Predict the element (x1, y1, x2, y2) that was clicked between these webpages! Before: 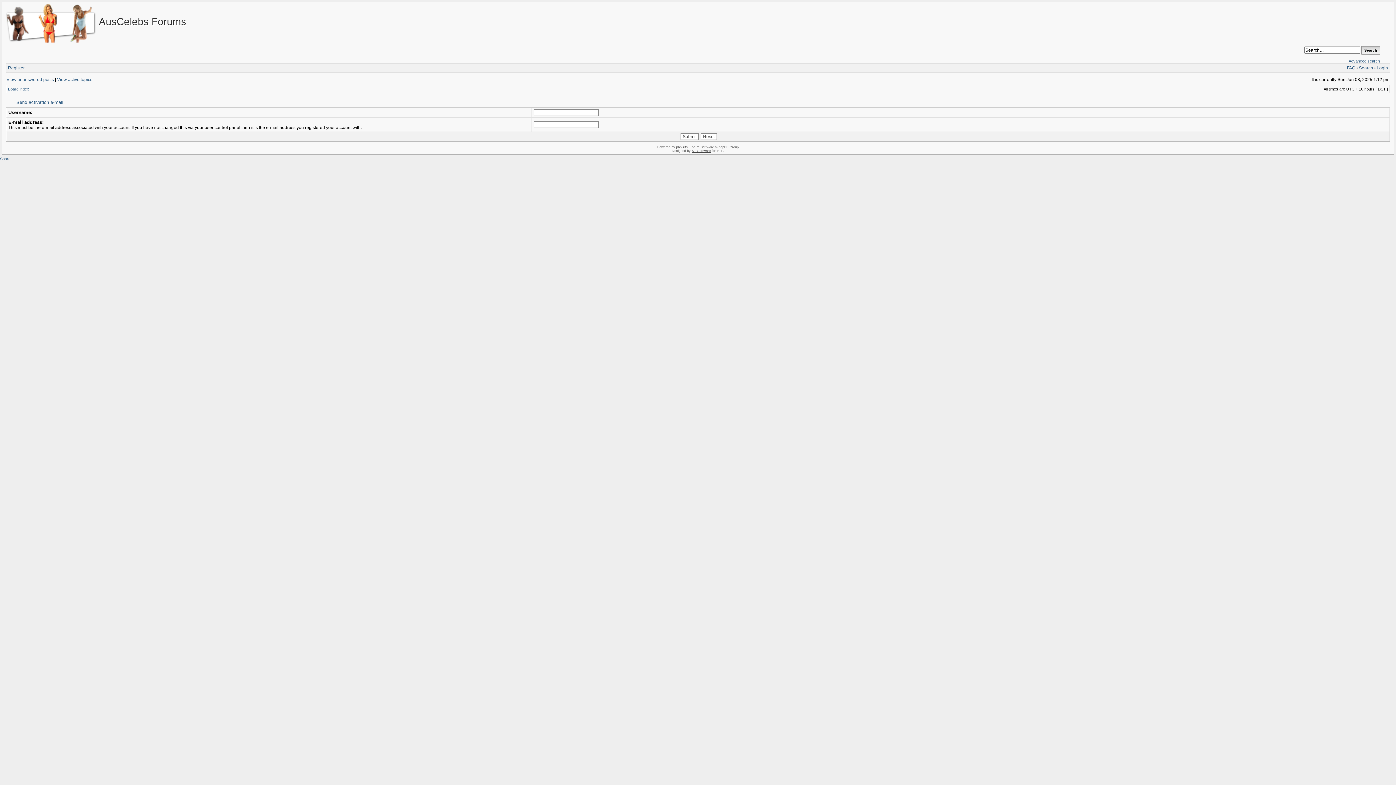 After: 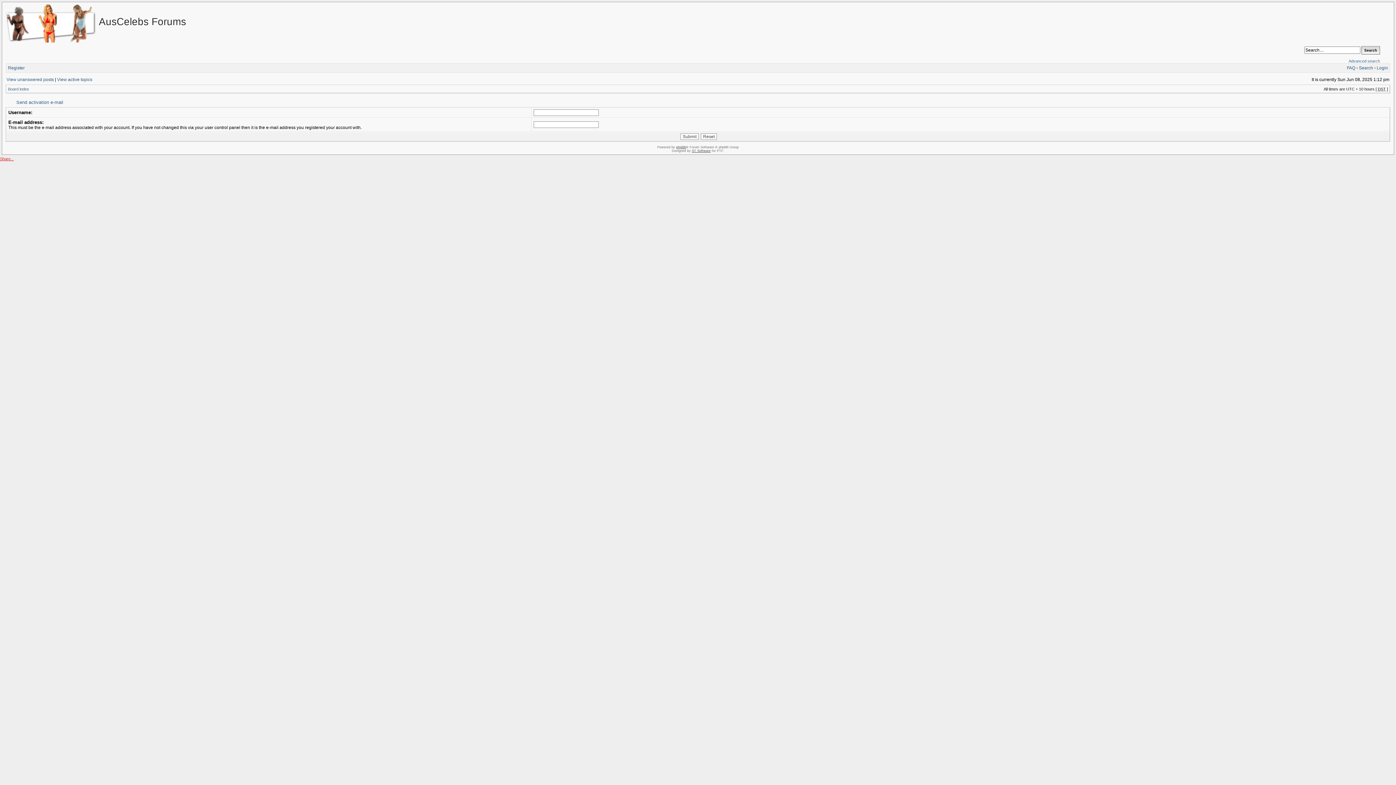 Action: bbox: (0, 156, 13, 161) label: Share...